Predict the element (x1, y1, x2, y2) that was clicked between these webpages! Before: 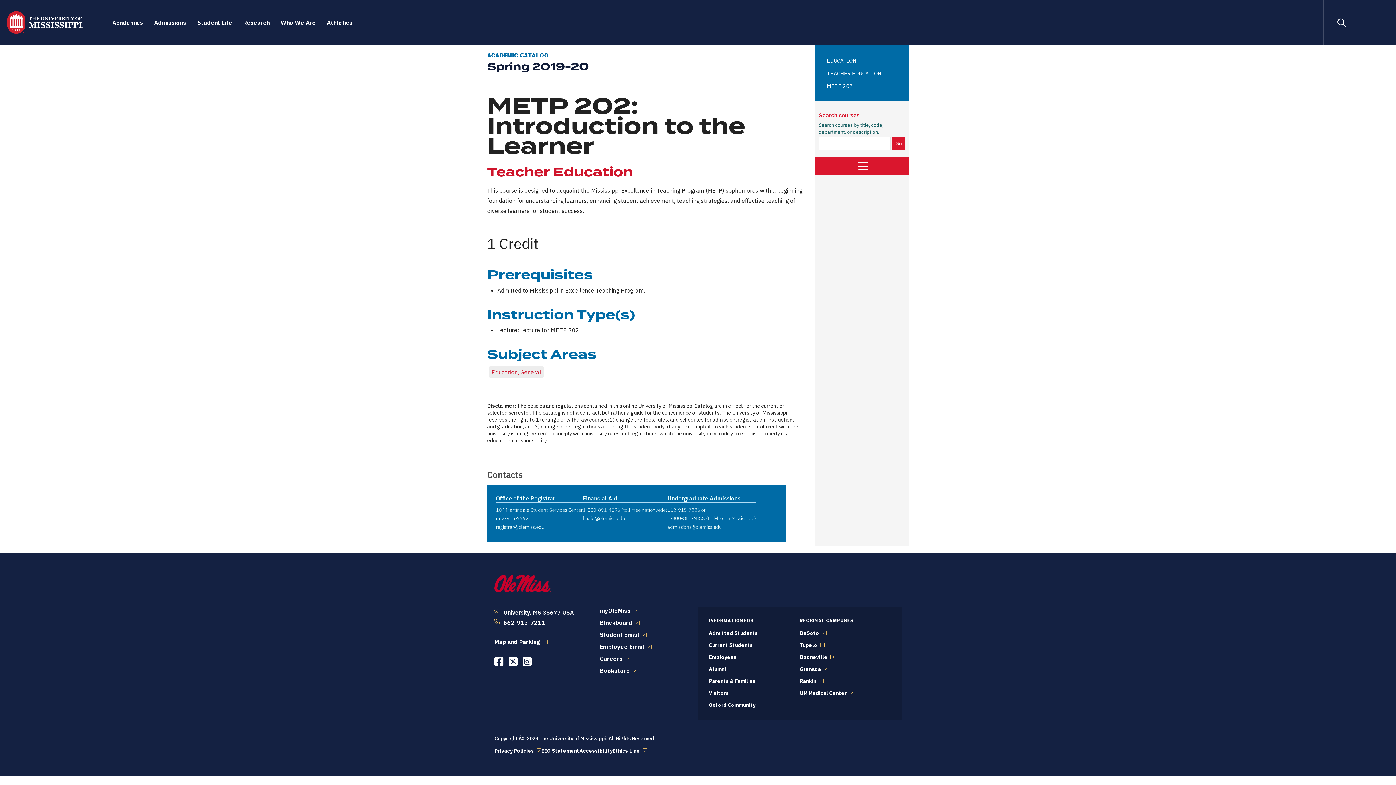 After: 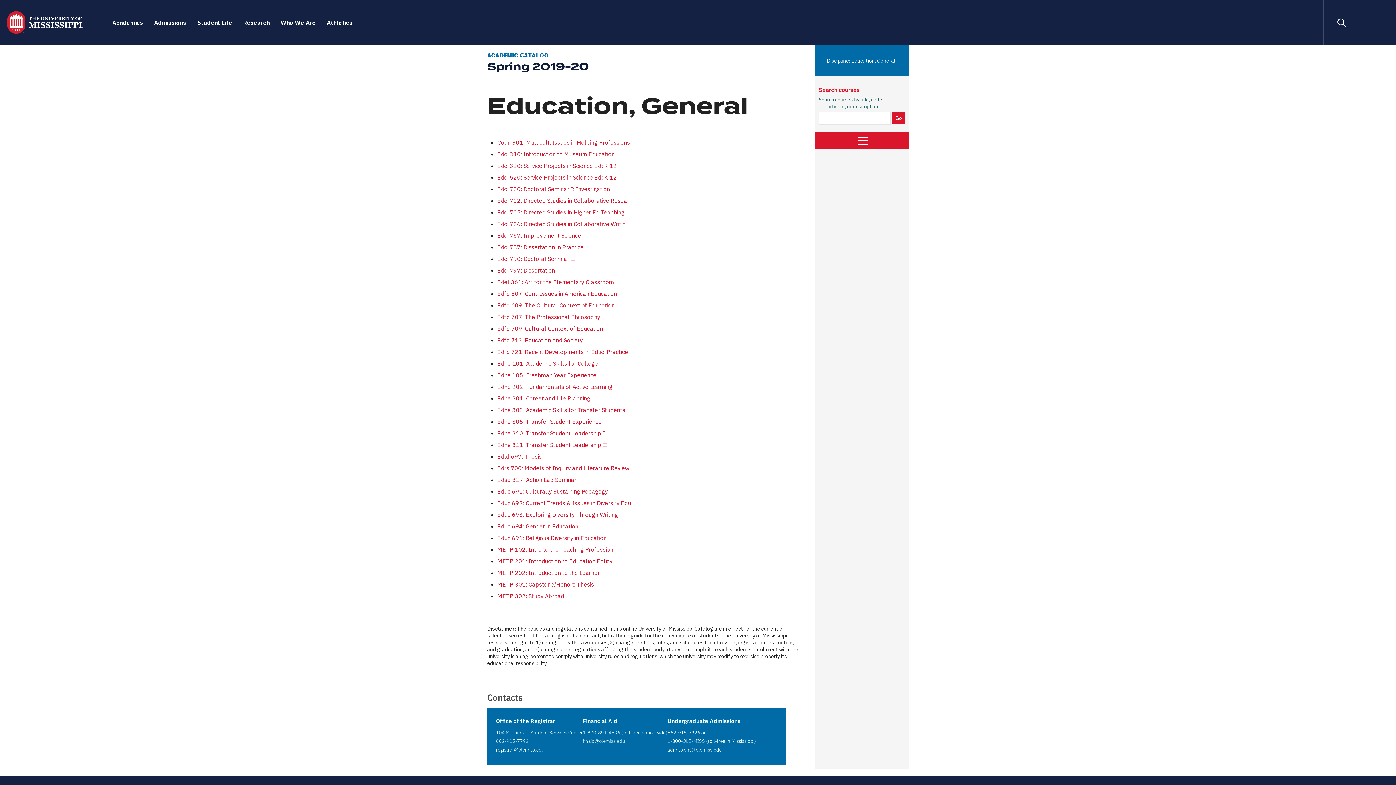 Action: label: Education, General bbox: (491, 368, 541, 375)